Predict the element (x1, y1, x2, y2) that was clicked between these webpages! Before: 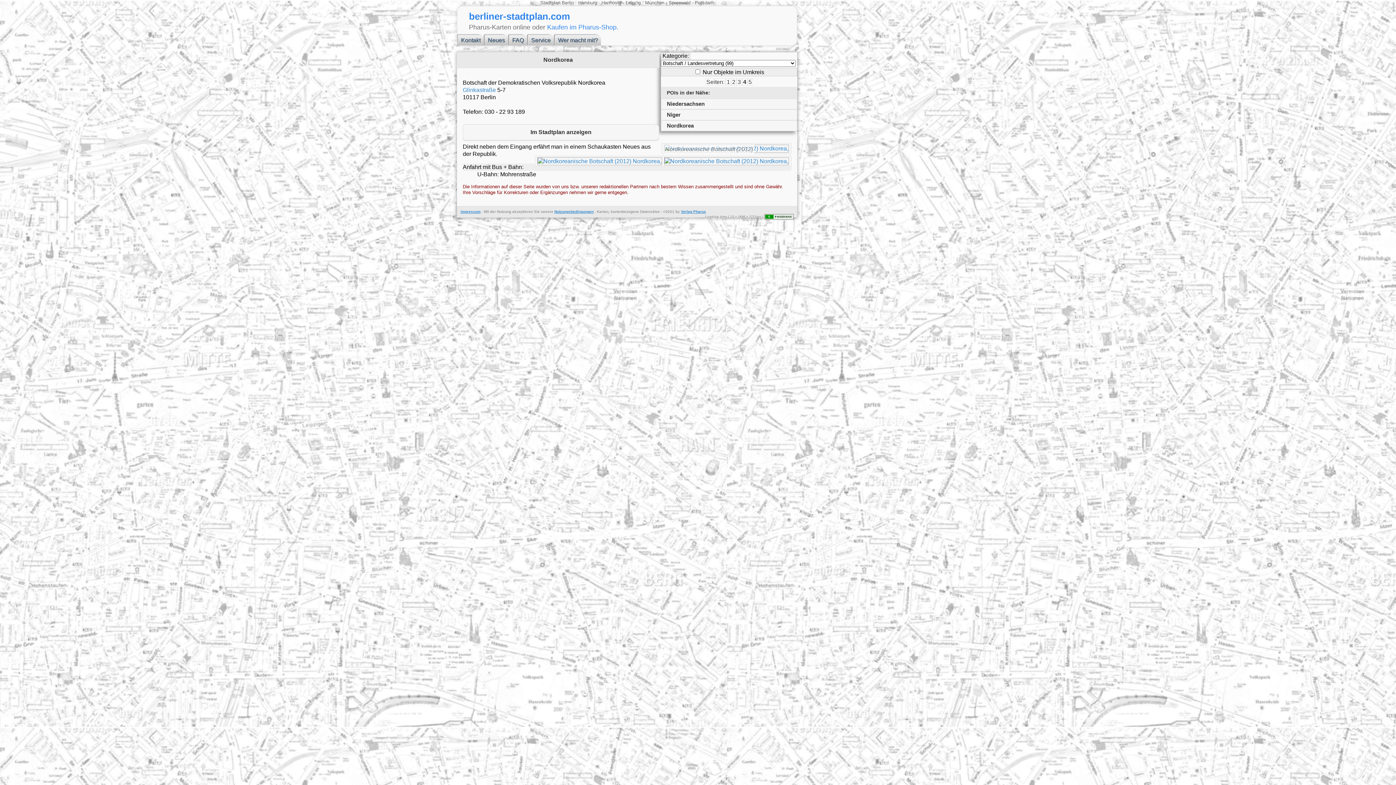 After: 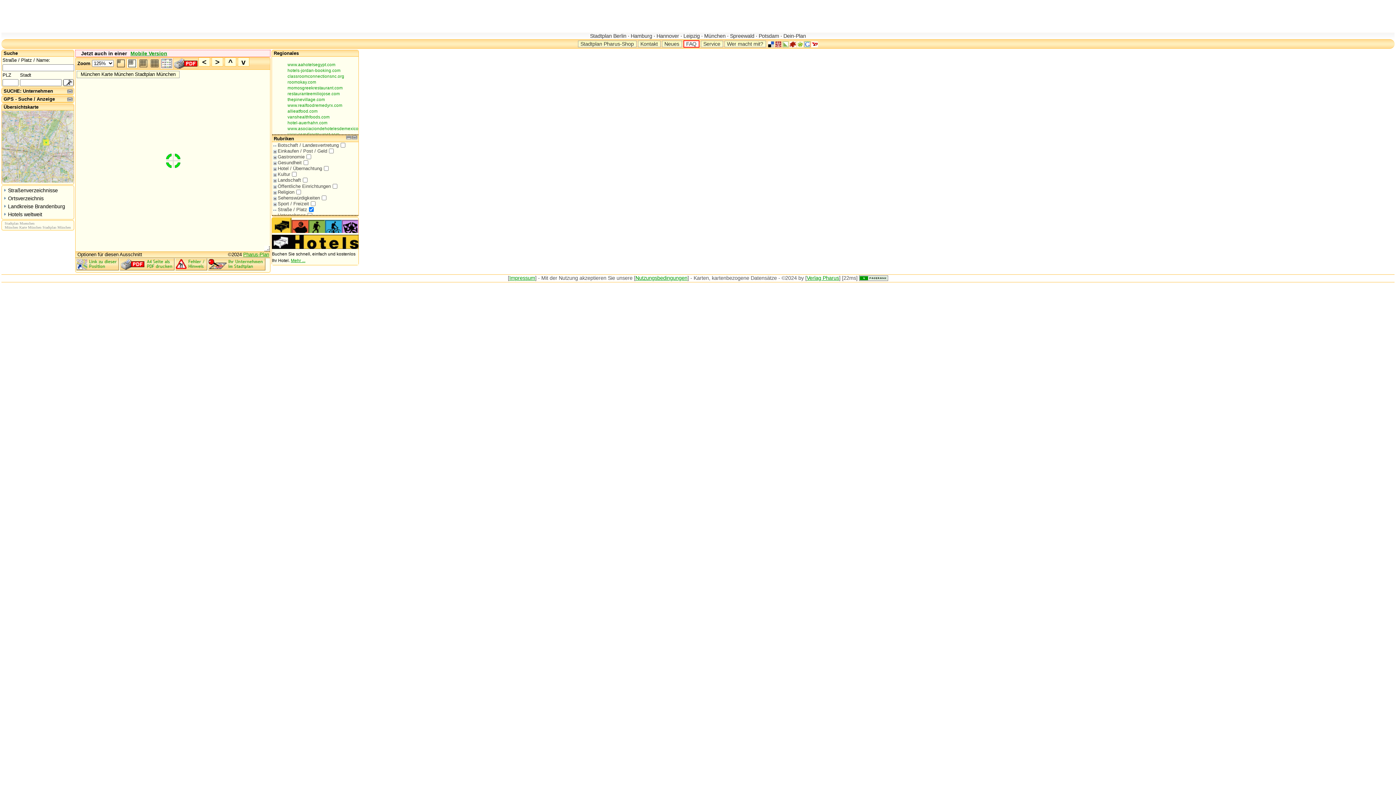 Action: bbox: (643, 0, 665, 5) label:  München 